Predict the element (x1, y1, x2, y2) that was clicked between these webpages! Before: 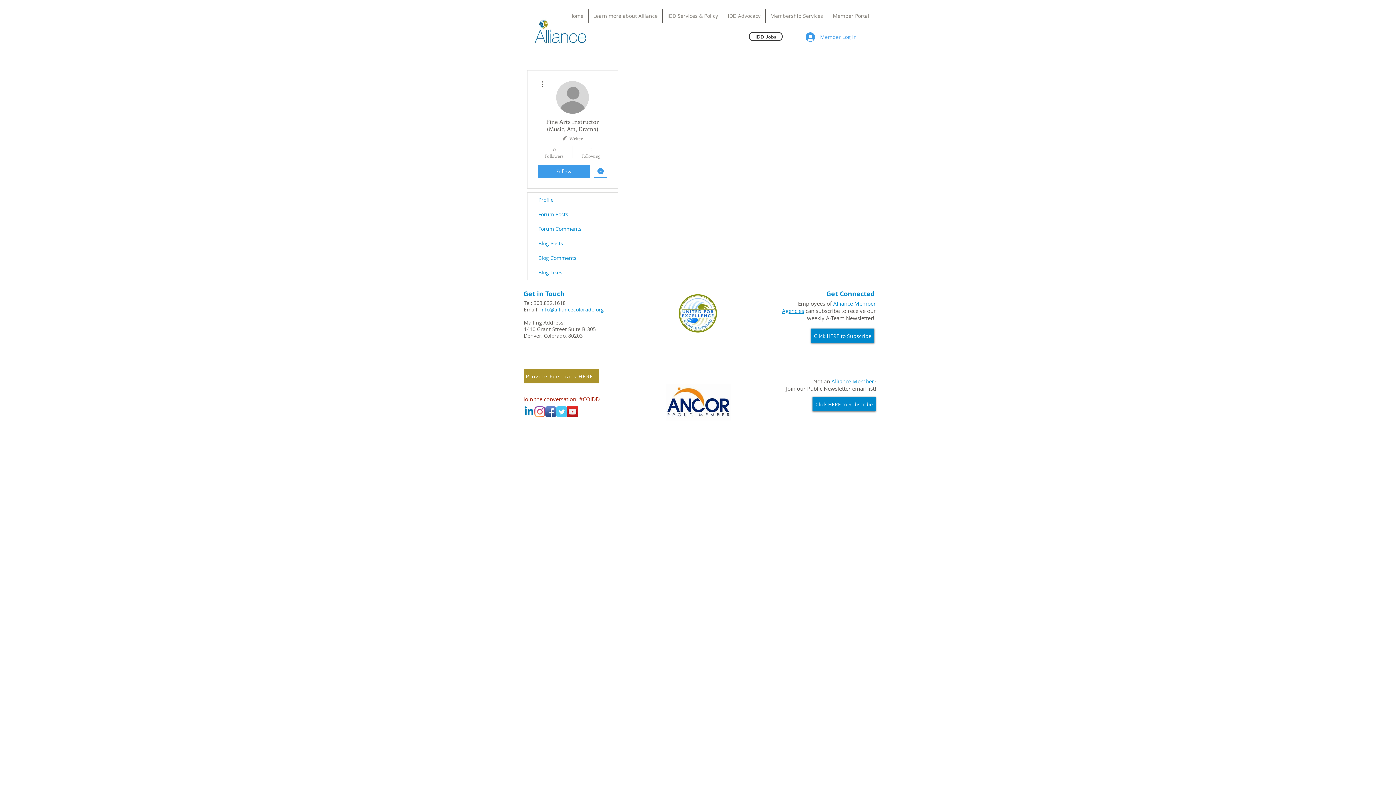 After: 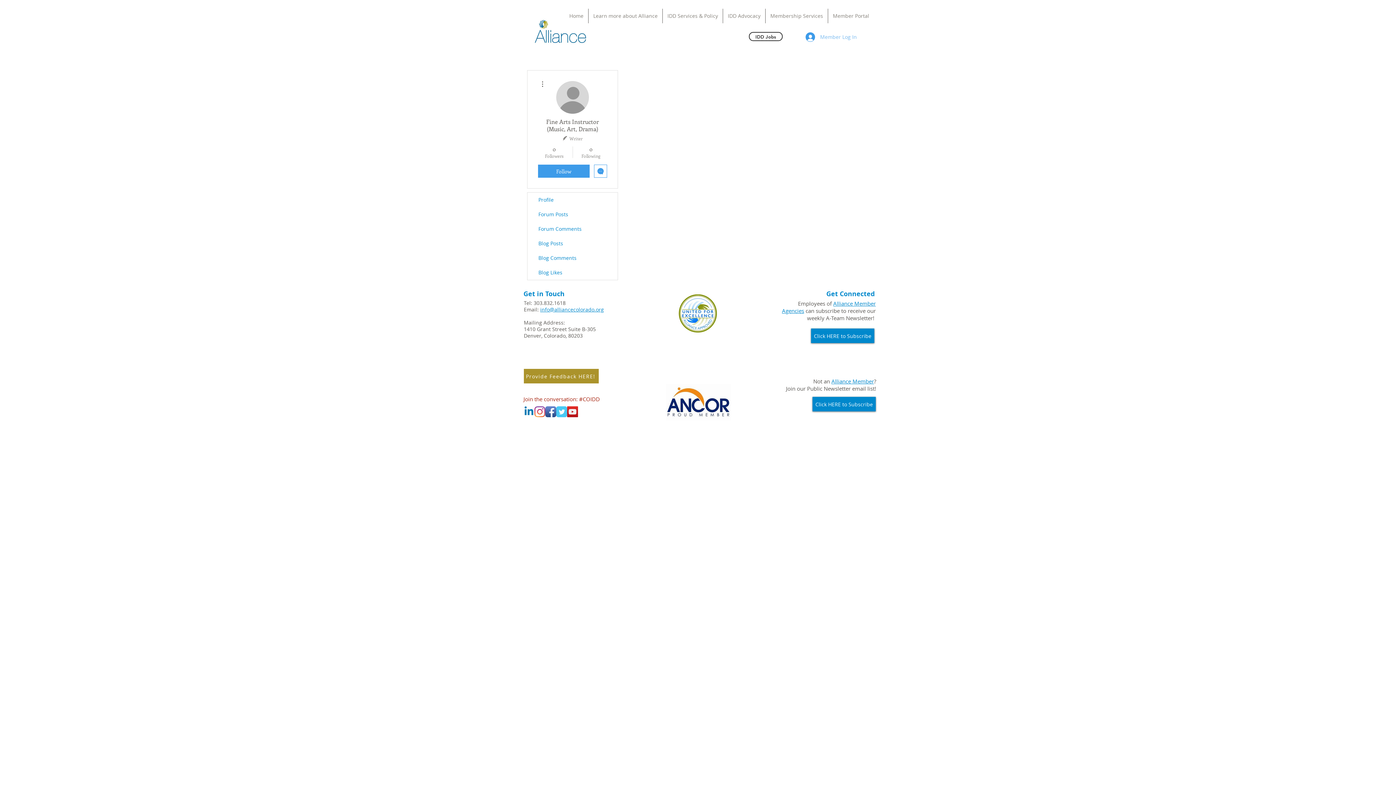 Action: bbox: (800, 30, 862, 43) label: Member Log In